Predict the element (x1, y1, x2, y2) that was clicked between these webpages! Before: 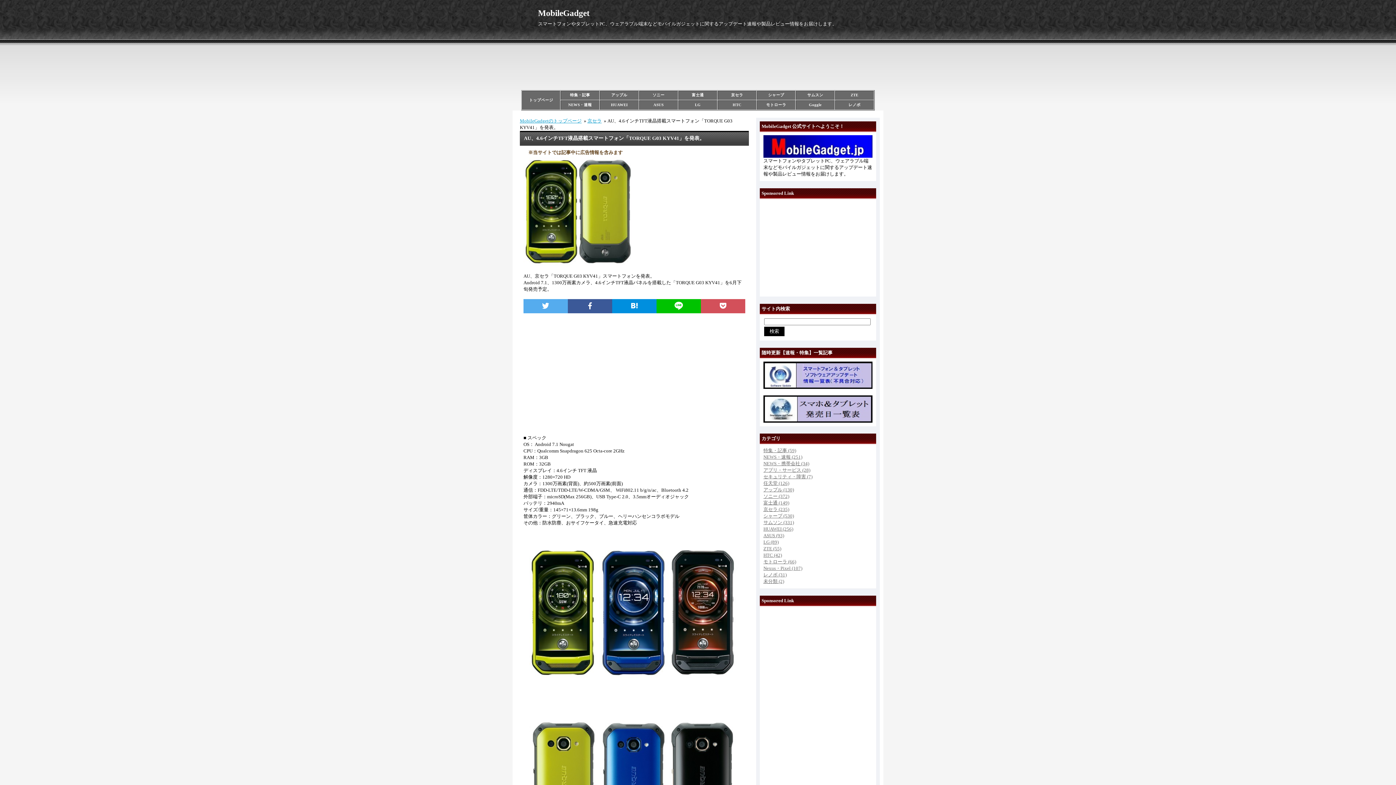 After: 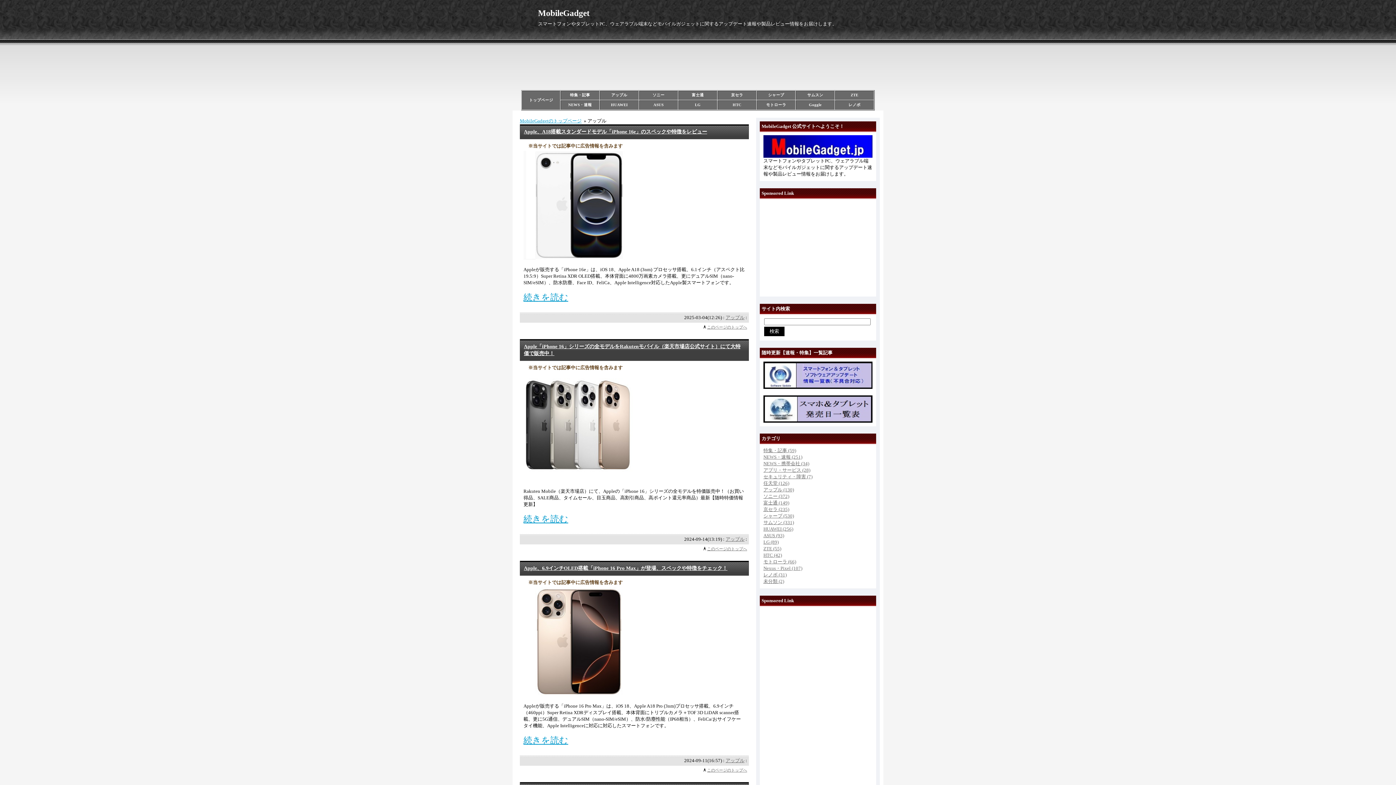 Action: label: アップル bbox: (611, 93, 627, 97)